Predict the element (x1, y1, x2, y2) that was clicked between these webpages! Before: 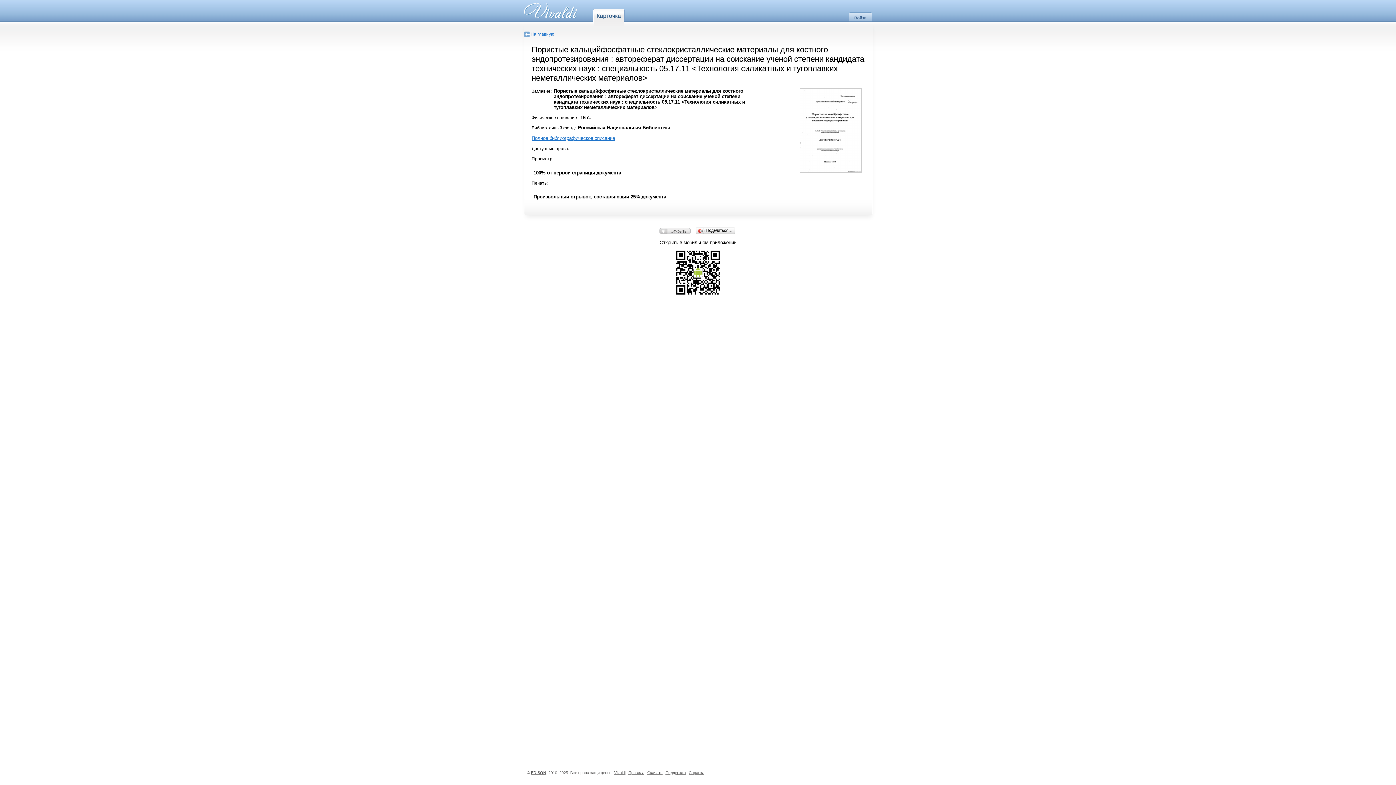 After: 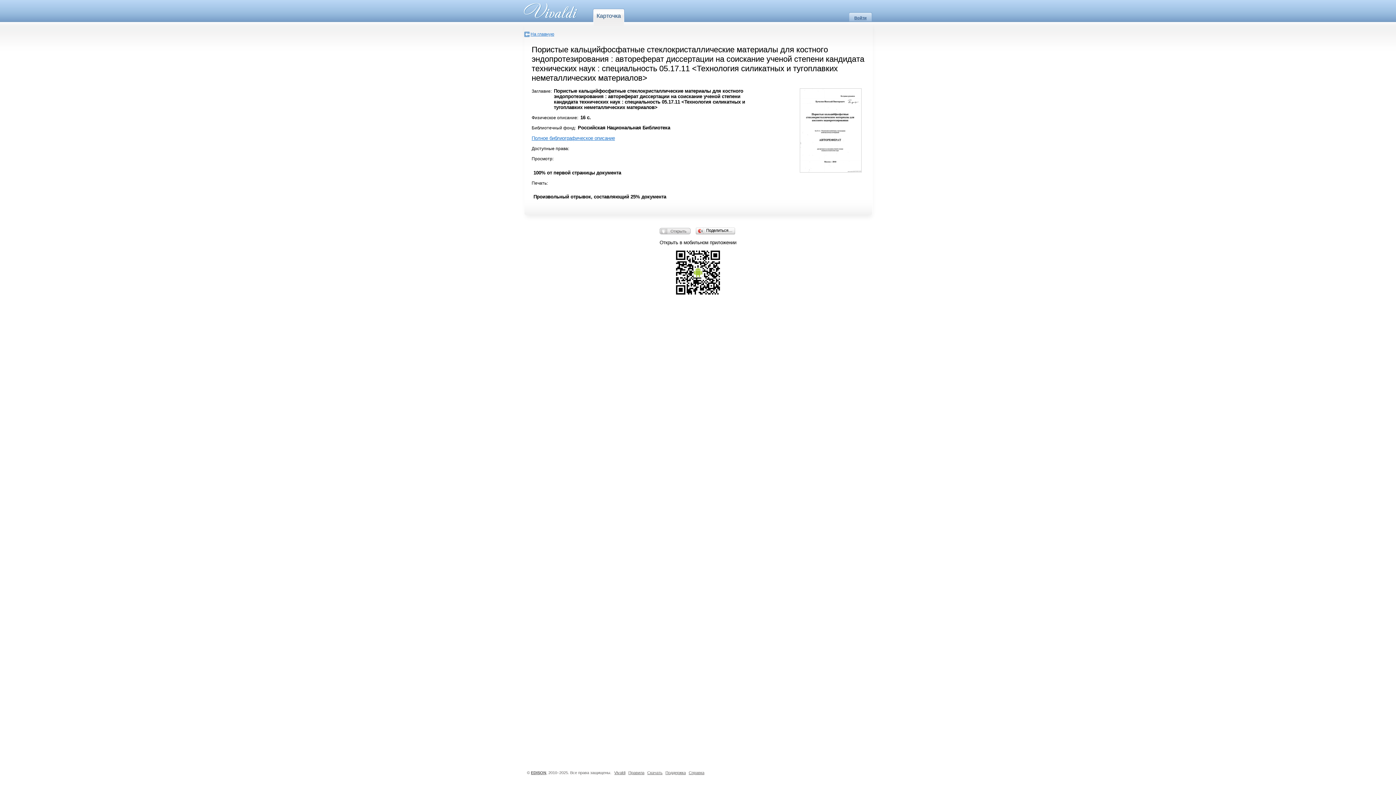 Action: label: Полное библиографическое описание bbox: (531, 135, 615, 140)